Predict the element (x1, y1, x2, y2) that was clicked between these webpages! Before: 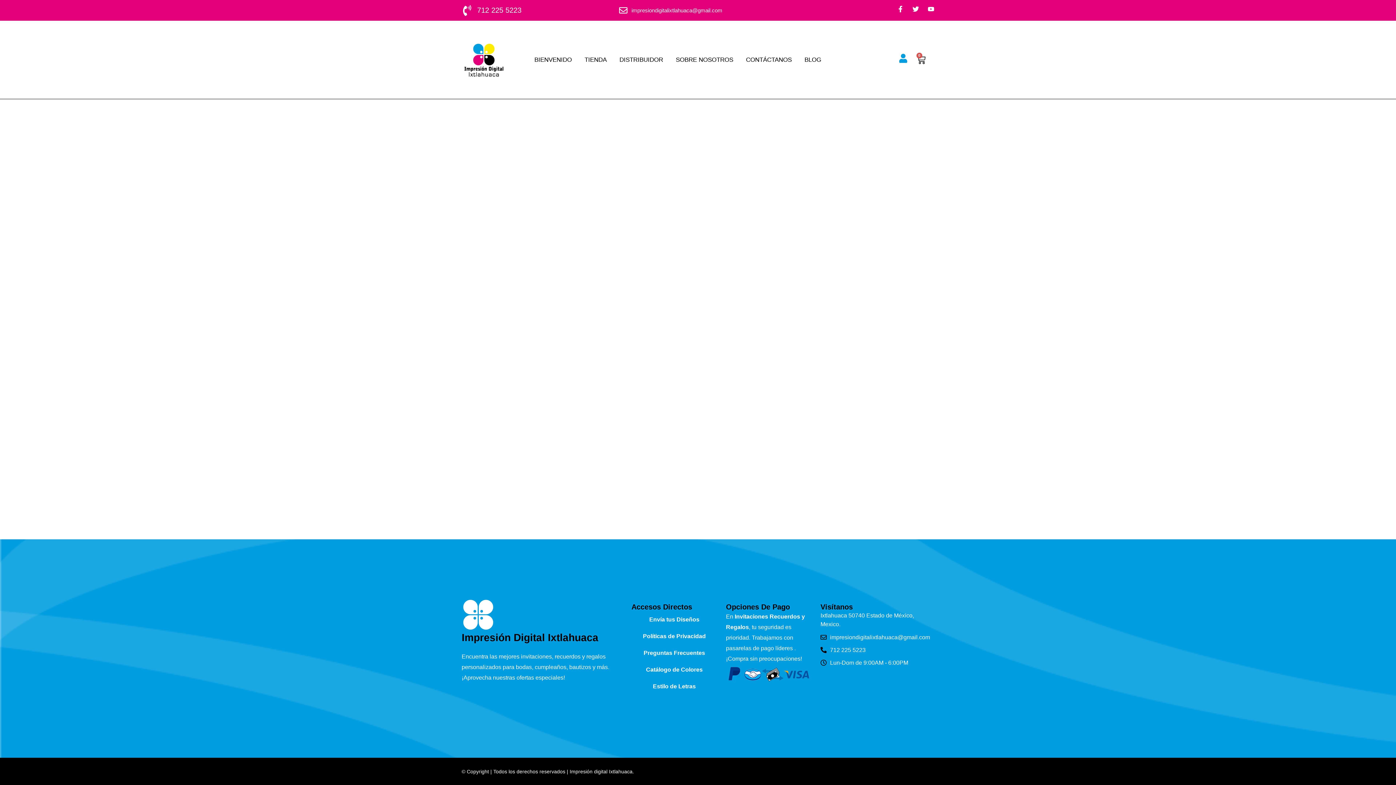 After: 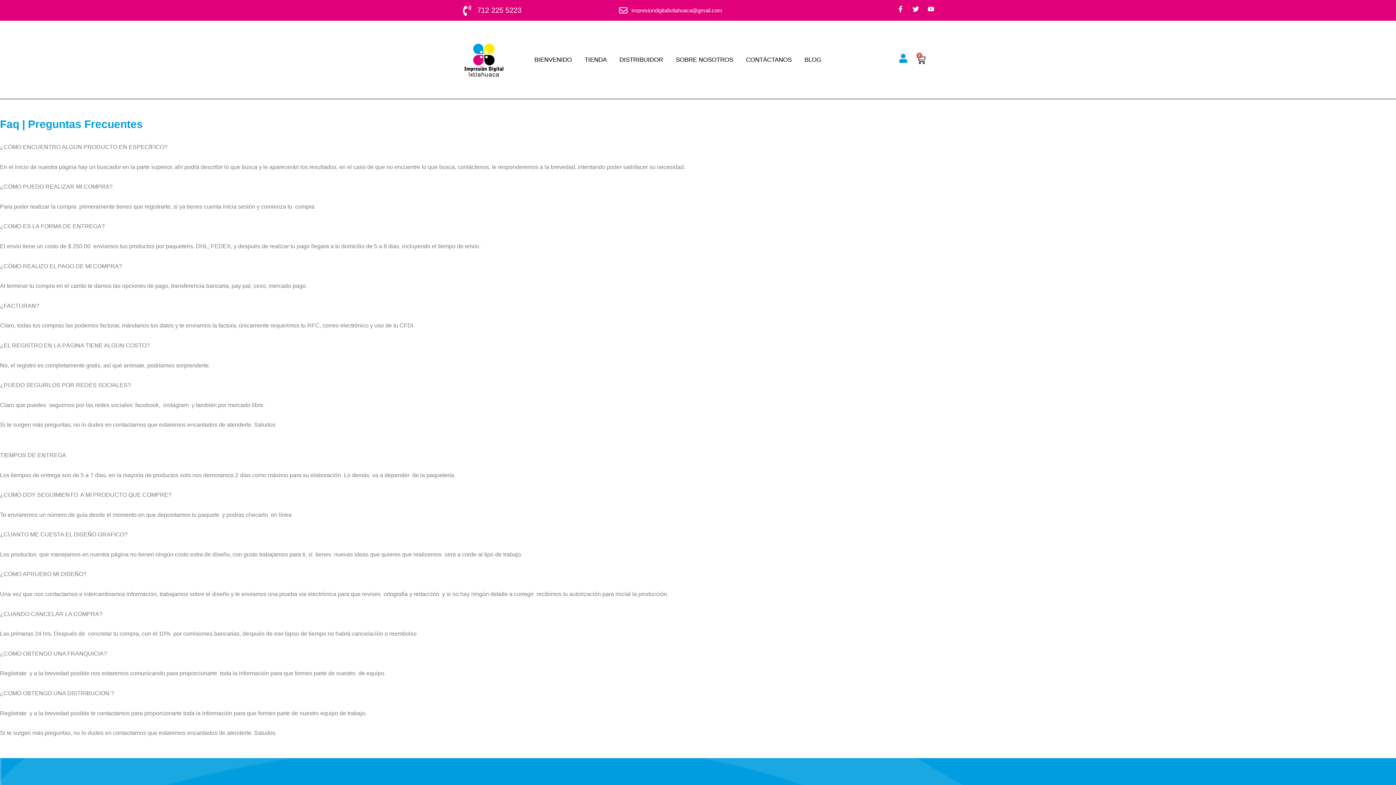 Action: bbox: (636, 644, 712, 661) label: Preguntas Frecuentes